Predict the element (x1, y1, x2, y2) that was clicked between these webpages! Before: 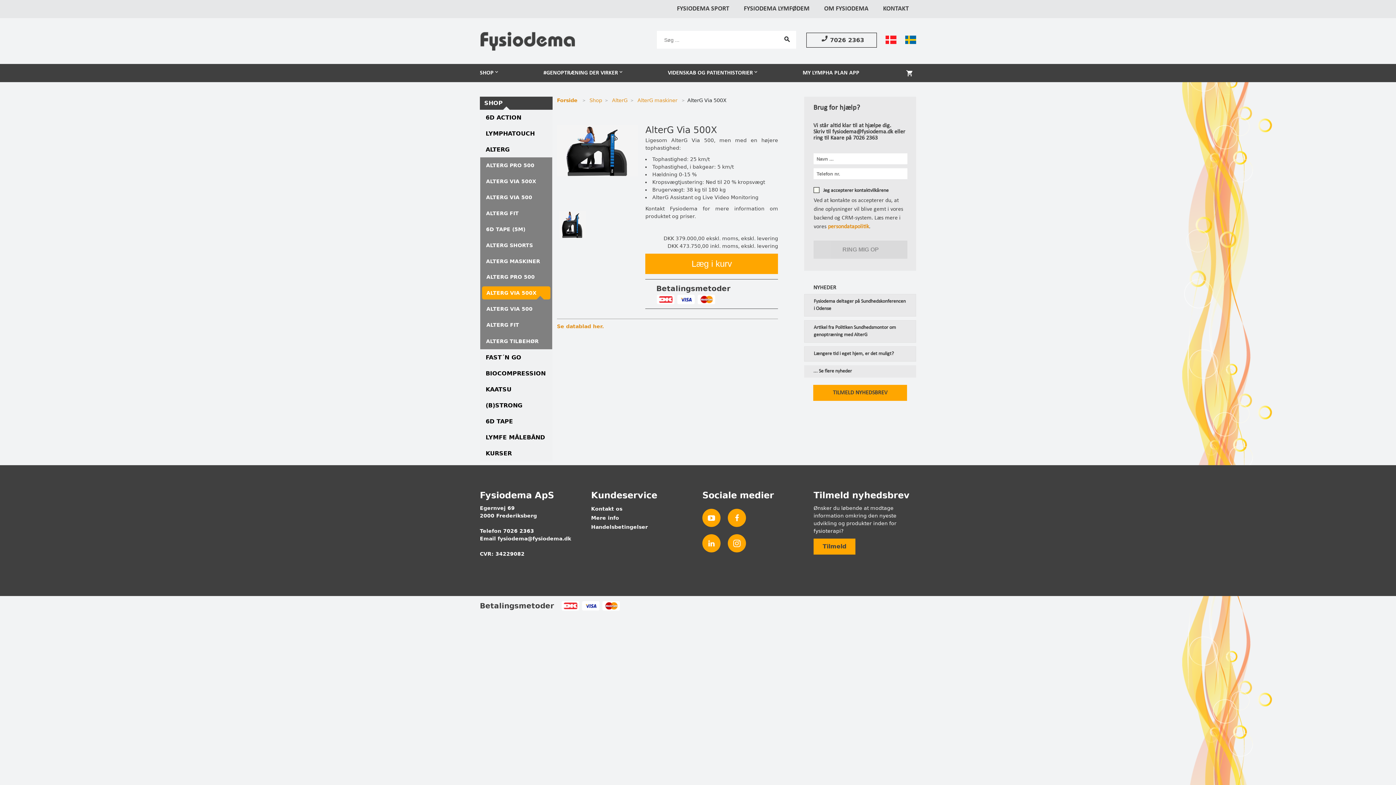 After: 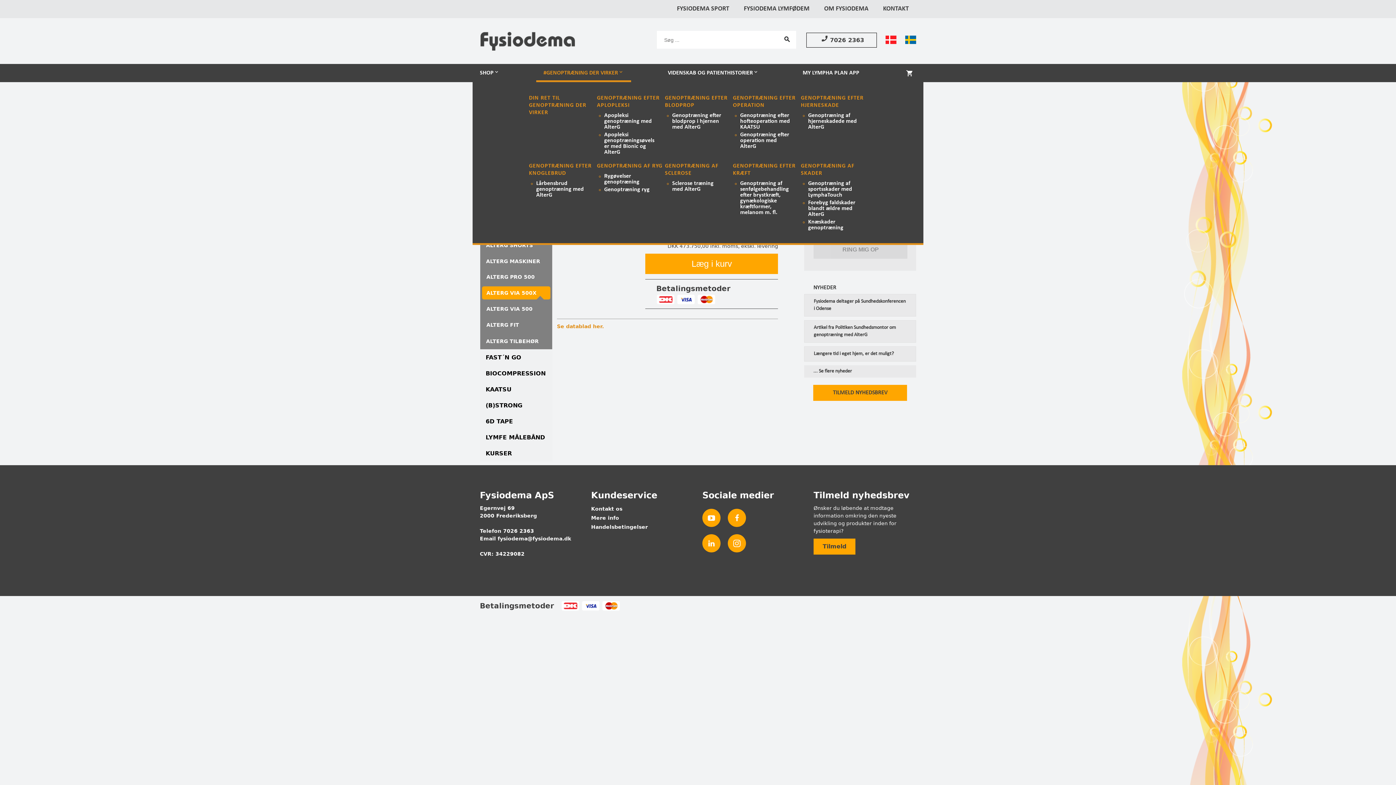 Action: label: #GENOPTRÆNING DER VIRKER bbox: (536, 64, 631, 82)